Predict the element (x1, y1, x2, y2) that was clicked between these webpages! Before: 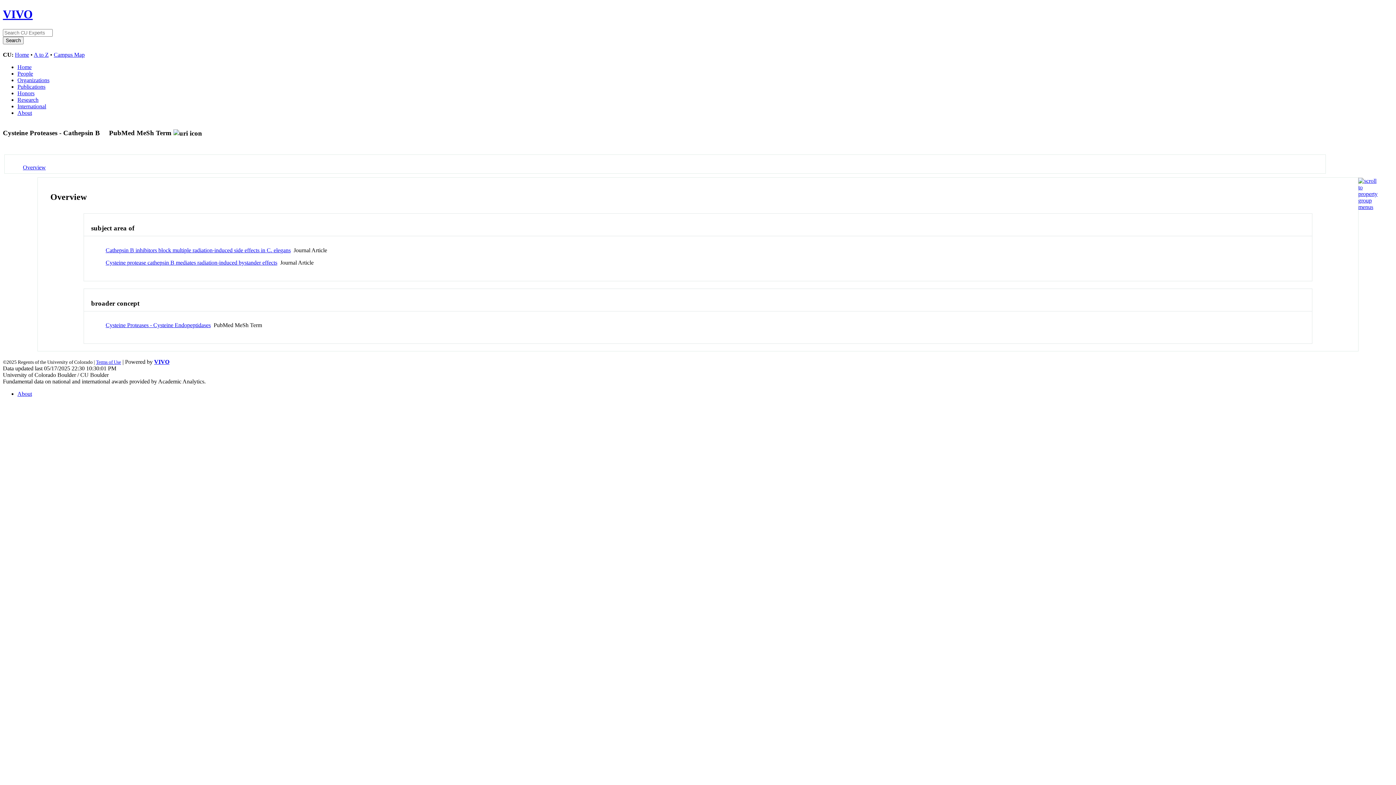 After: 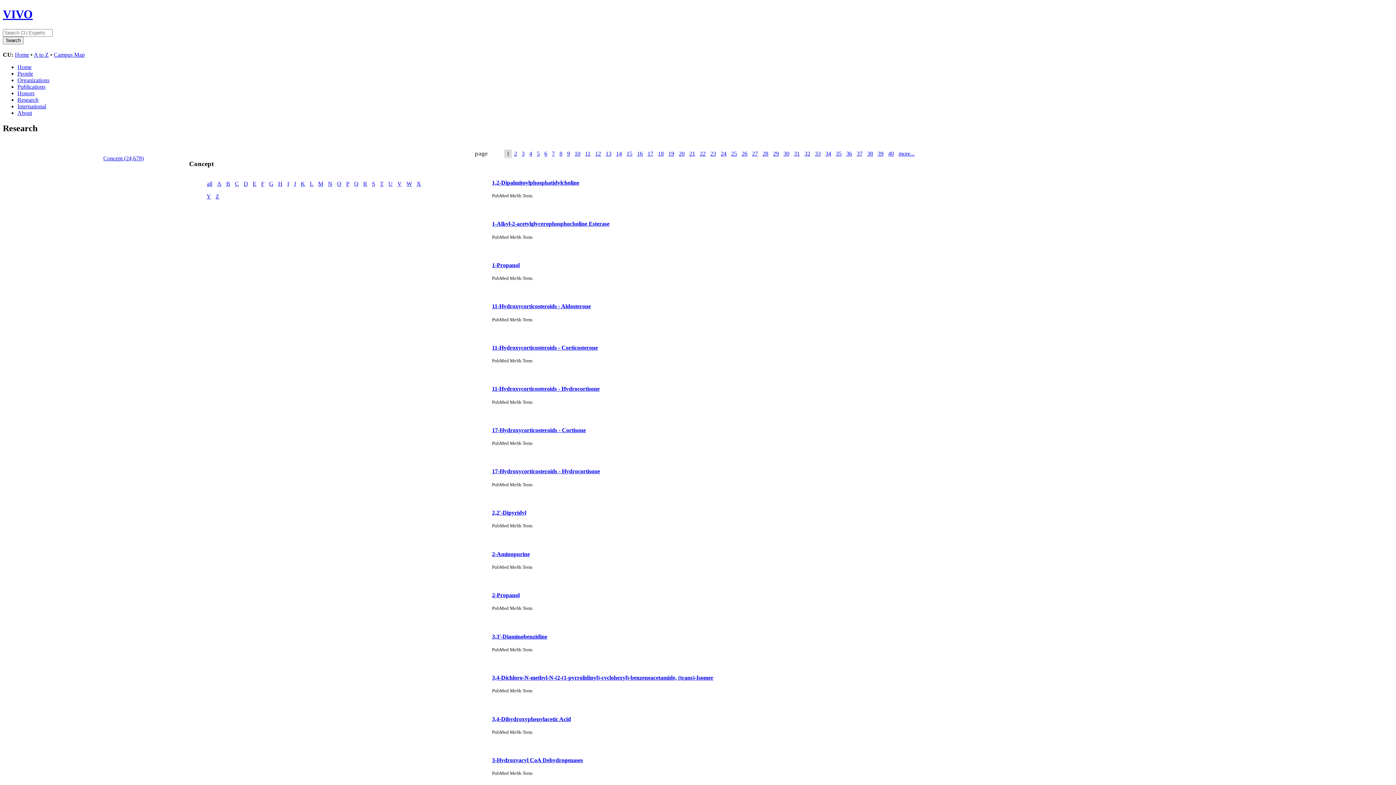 Action: bbox: (17, 96, 38, 102) label: Research